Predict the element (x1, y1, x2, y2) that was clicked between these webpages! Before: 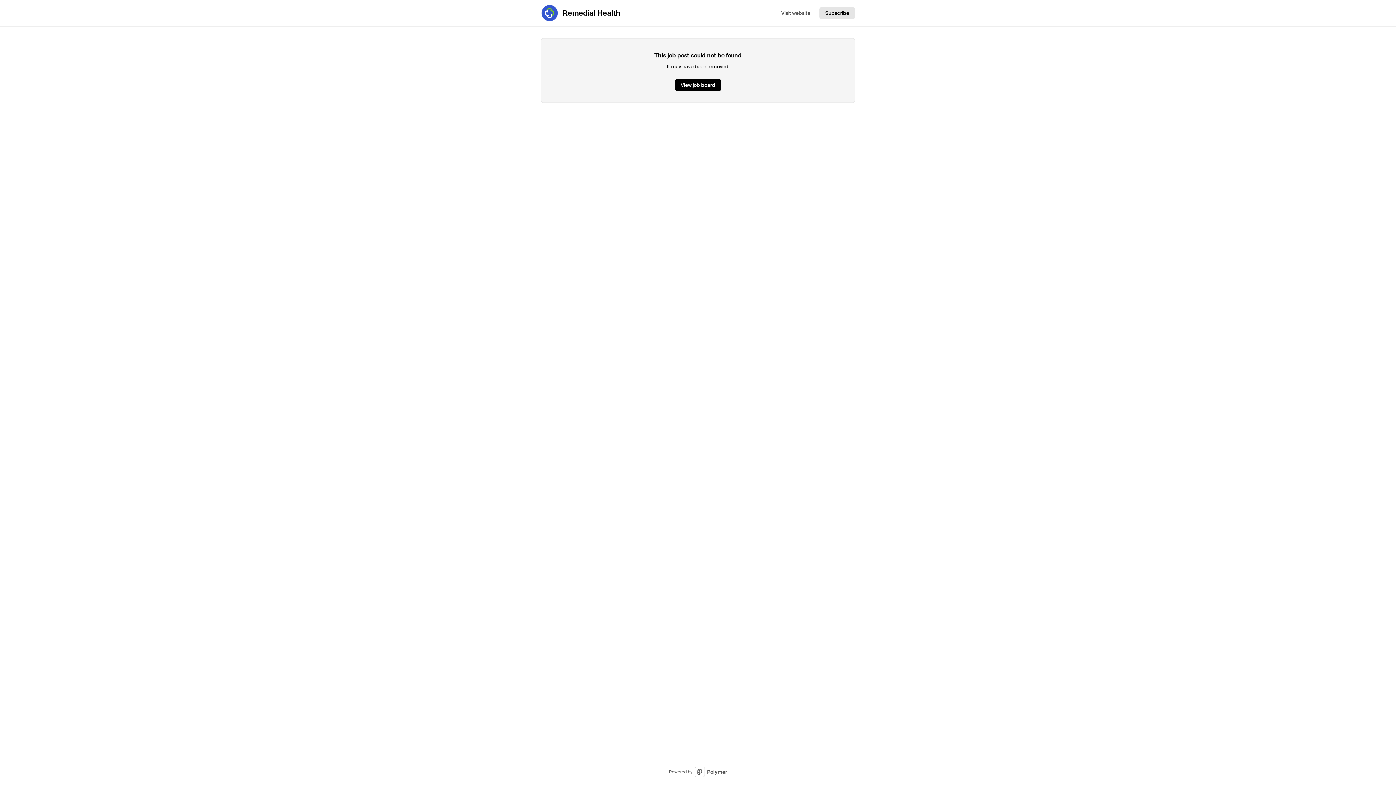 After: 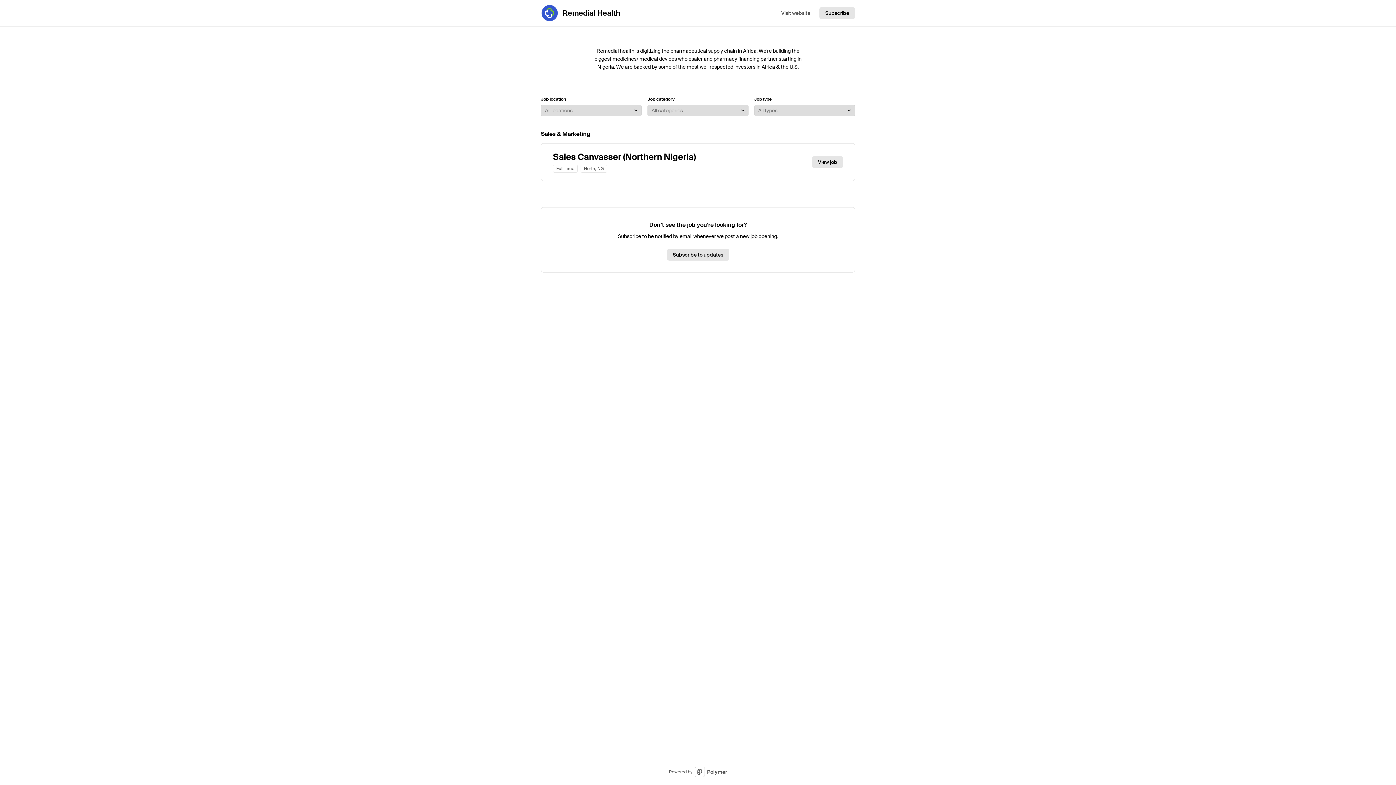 Action: bbox: (675, 79, 721, 90) label: View job board